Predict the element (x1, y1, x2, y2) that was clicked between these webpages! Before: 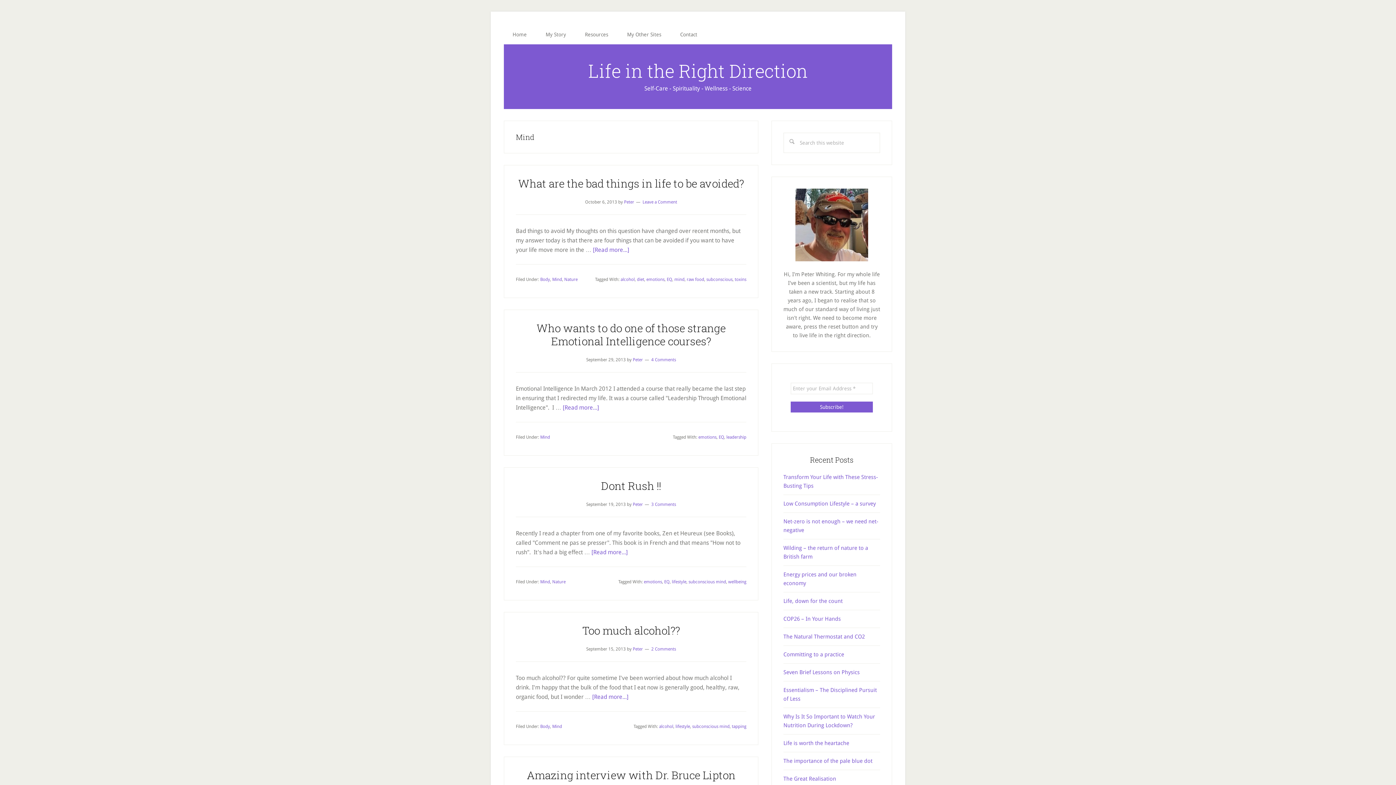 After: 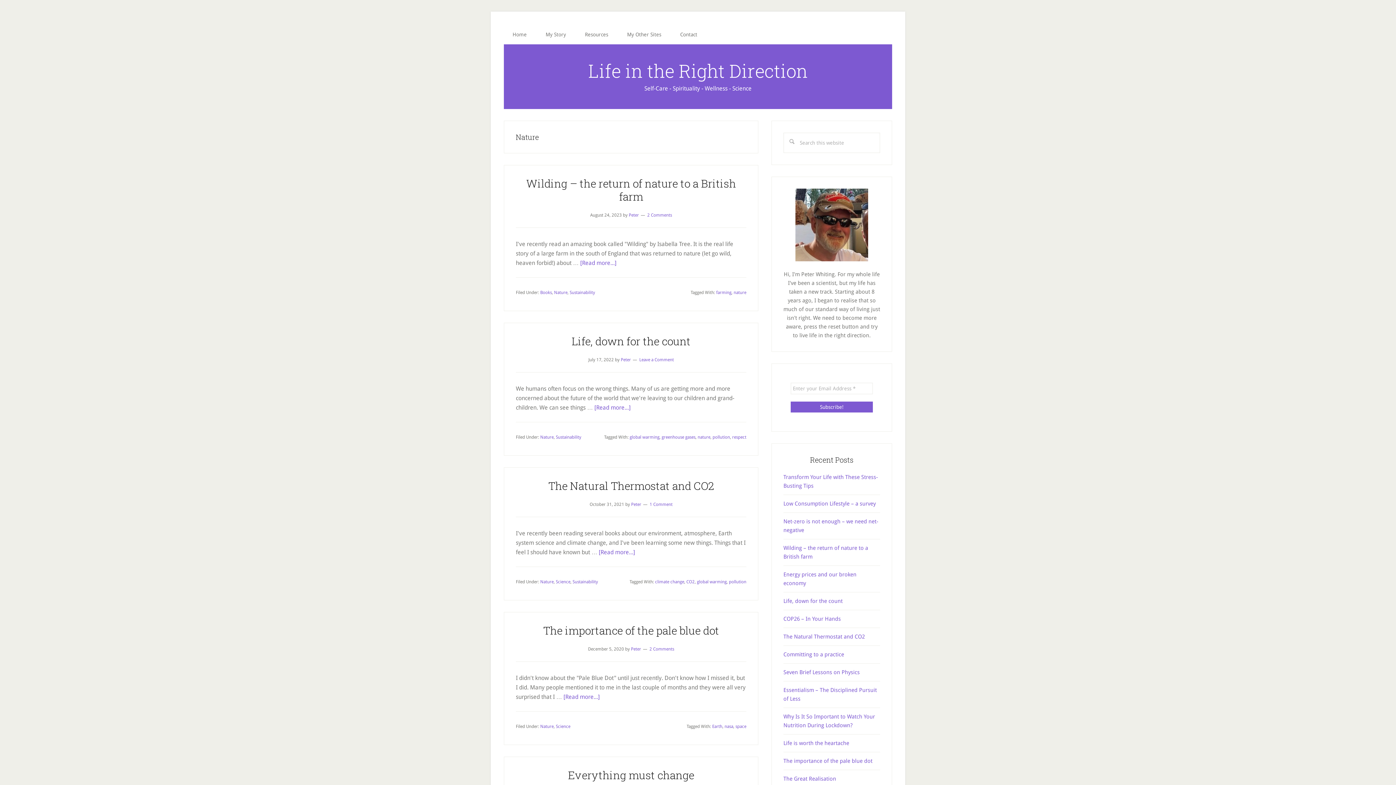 Action: label: Nature bbox: (552, 579, 565, 584)